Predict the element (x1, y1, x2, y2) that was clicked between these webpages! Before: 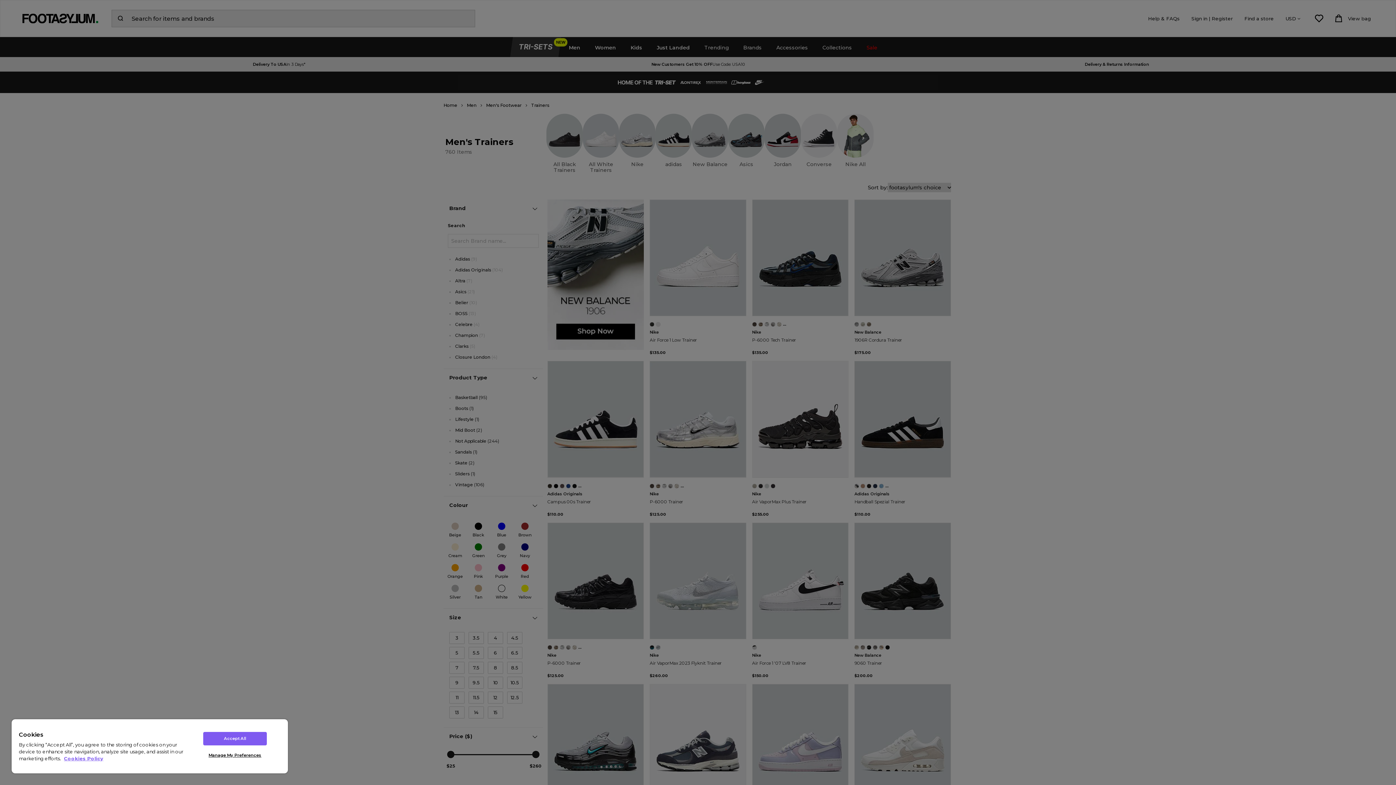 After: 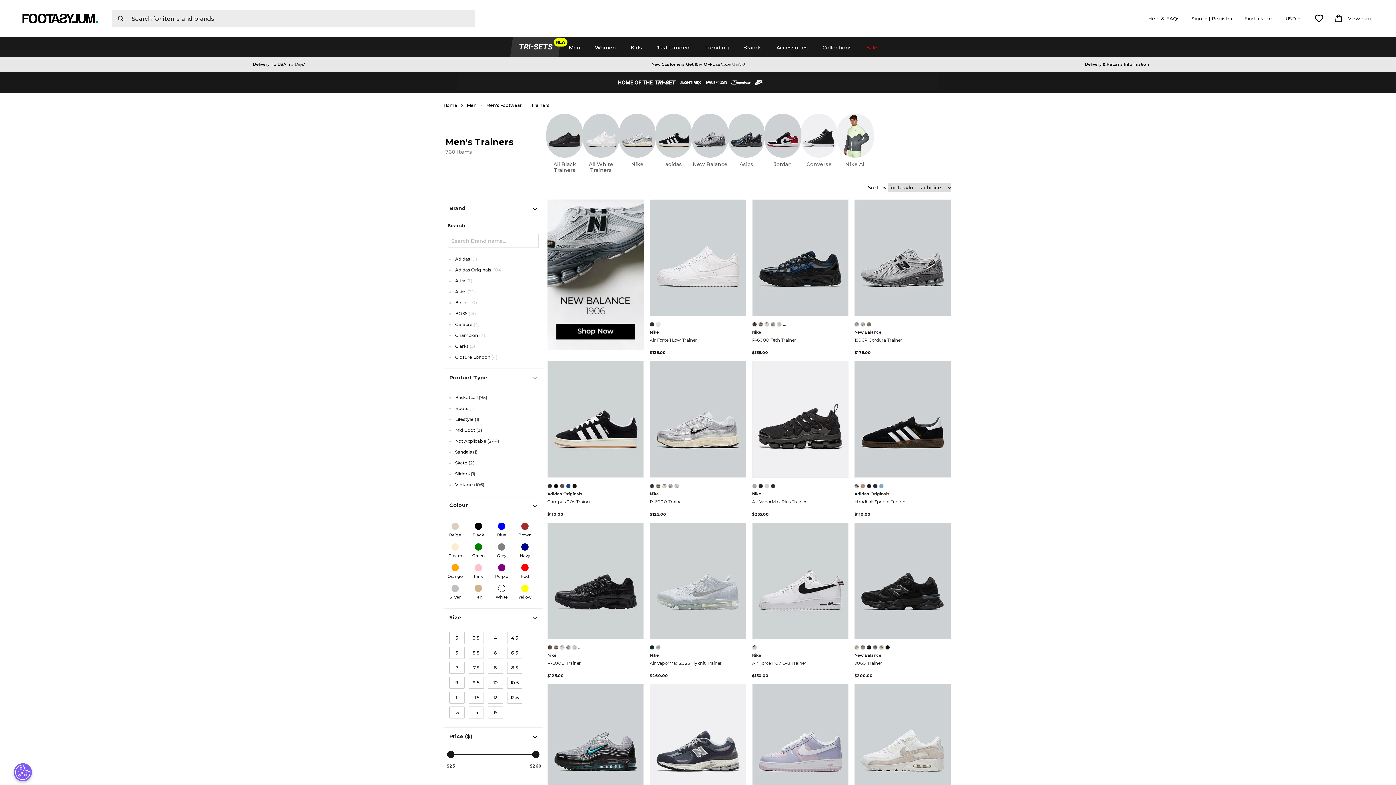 Action: label: Accept All bbox: (203, 732, 266, 745)